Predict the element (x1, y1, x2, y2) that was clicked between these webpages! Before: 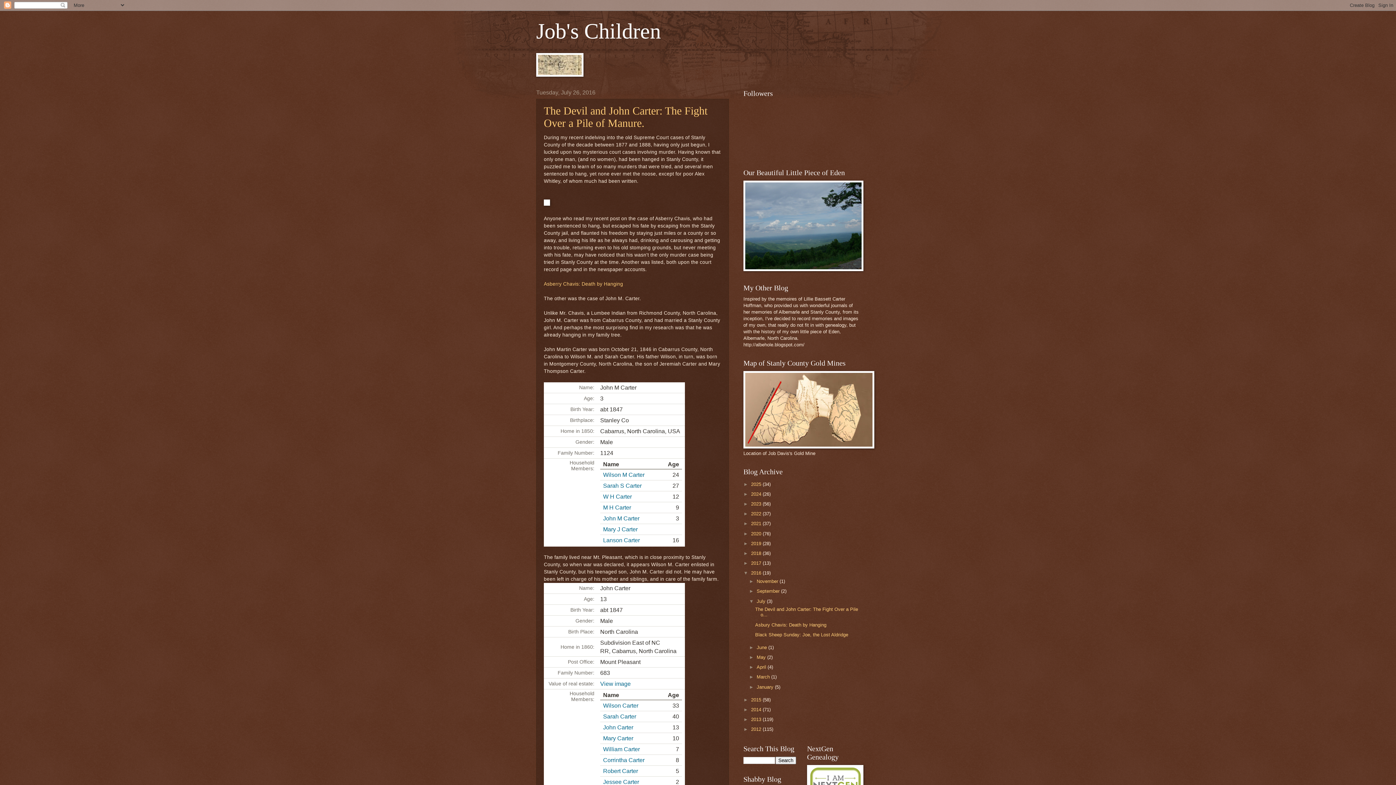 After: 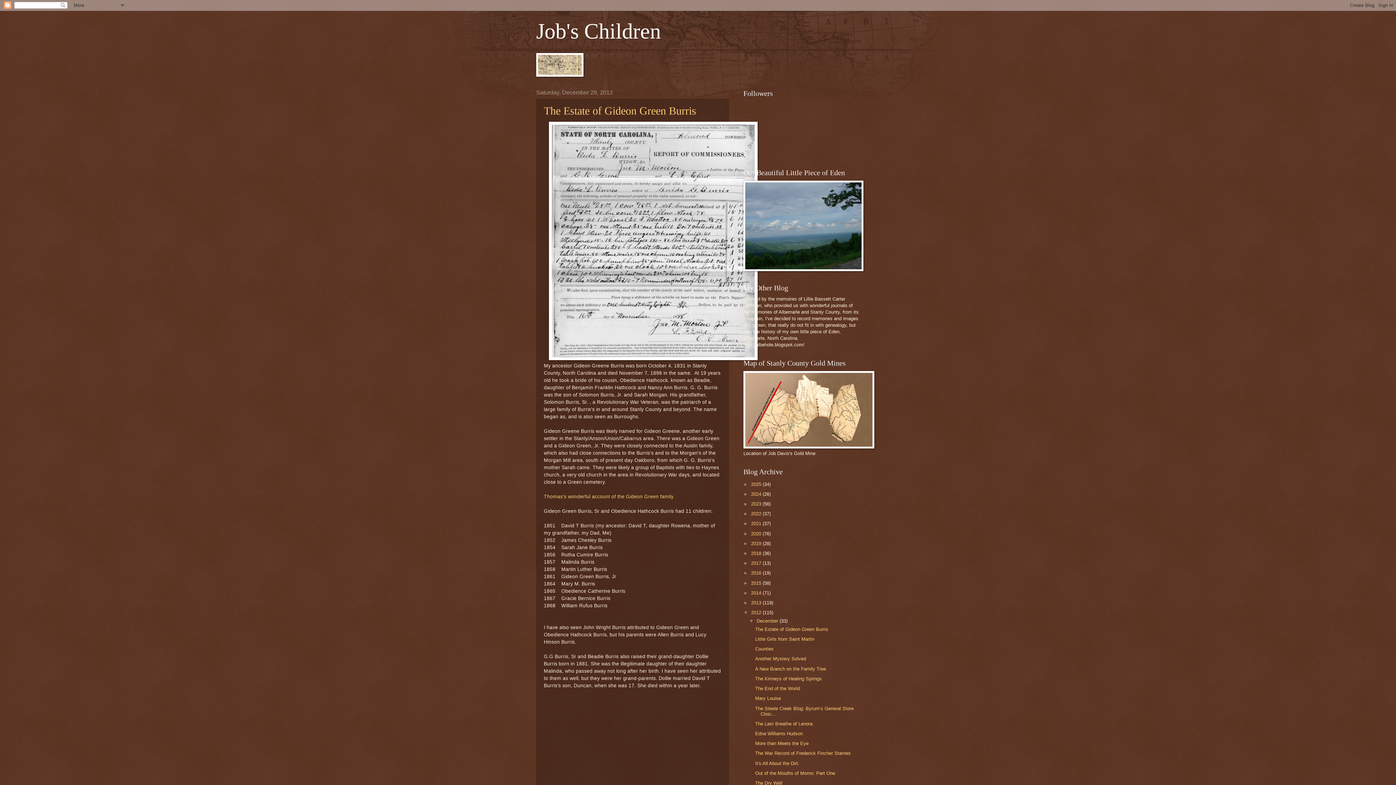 Action: label: 2012  bbox: (751, 726, 762, 732)